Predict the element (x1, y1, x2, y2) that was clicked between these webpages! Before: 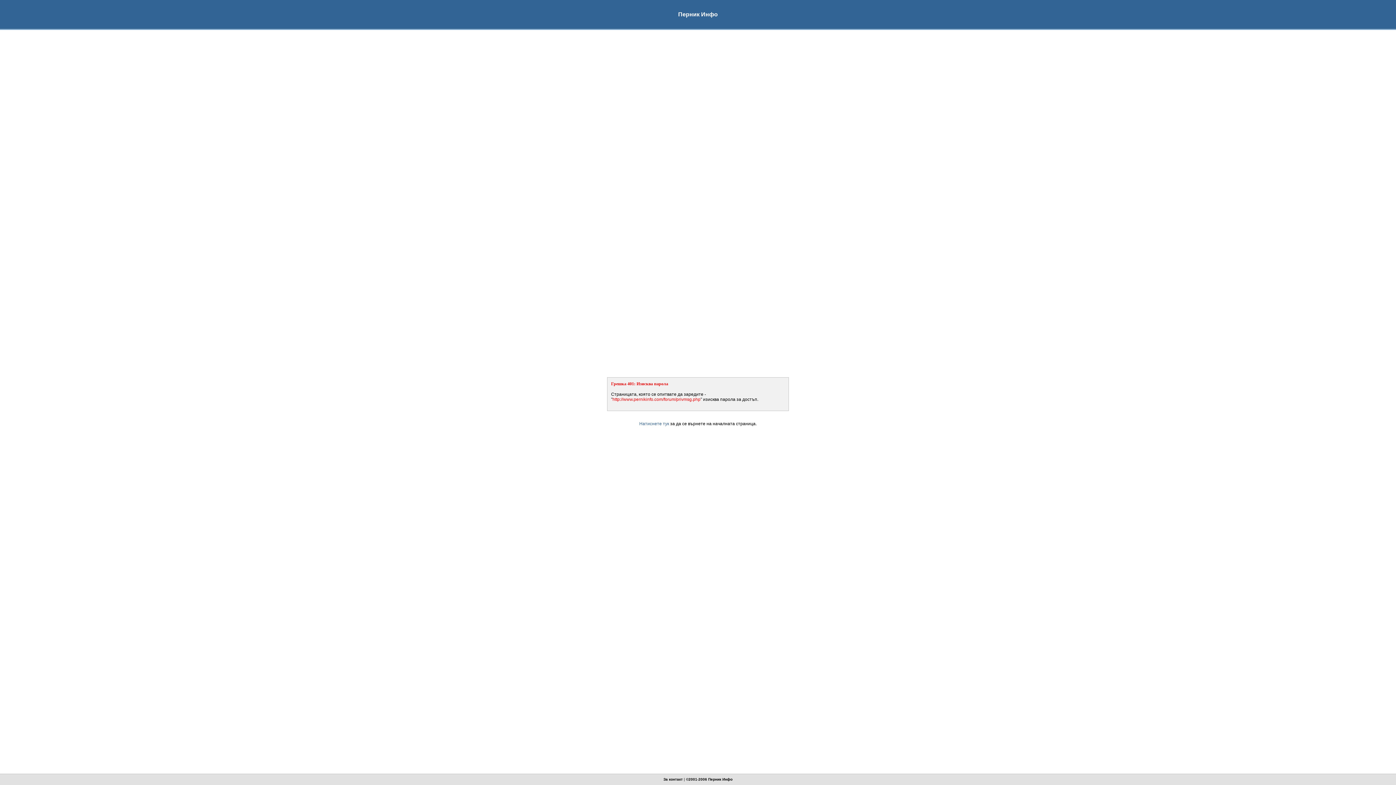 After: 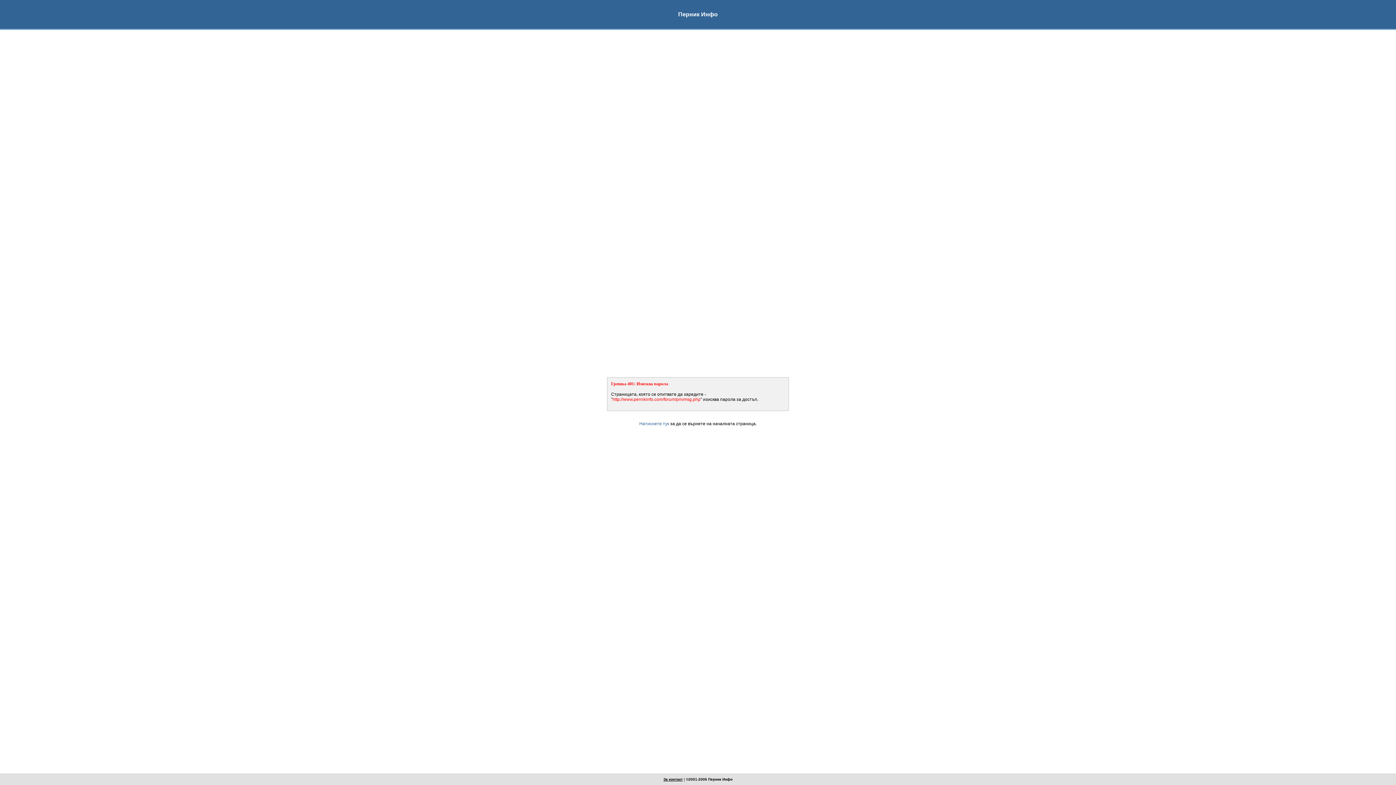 Action: bbox: (663, 777, 682, 781) label: За контакт